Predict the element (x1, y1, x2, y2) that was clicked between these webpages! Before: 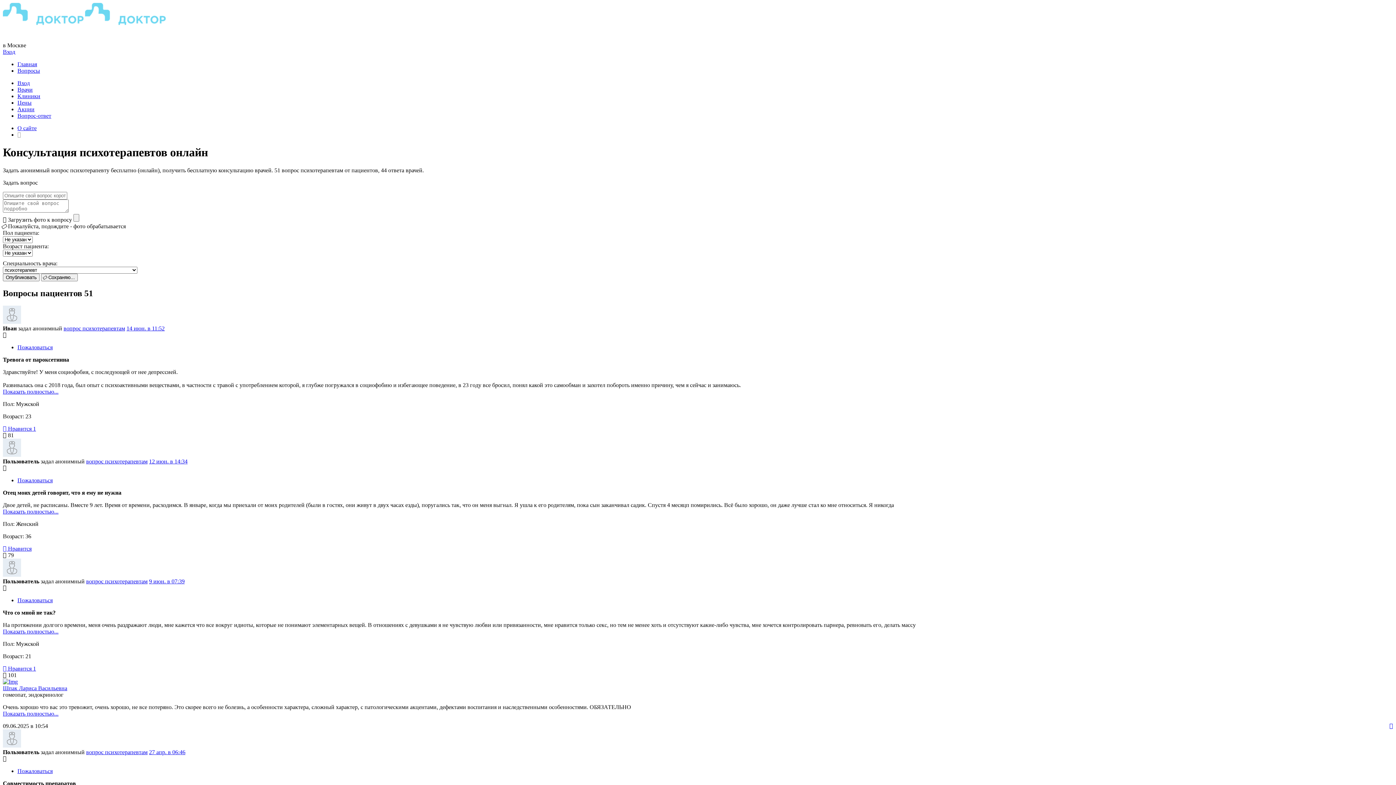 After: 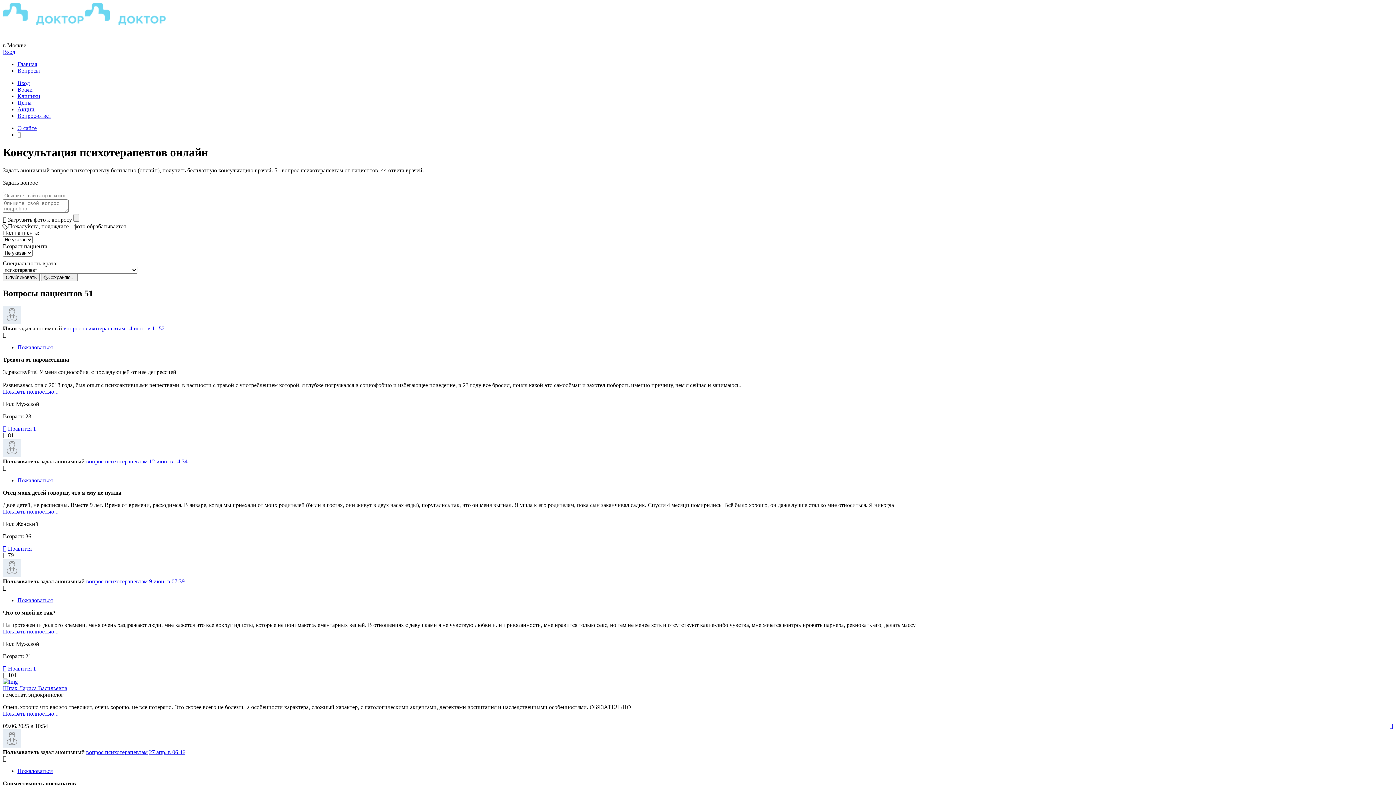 Action: bbox: (149, 578, 184, 584) label: 9 июн. в 07:39